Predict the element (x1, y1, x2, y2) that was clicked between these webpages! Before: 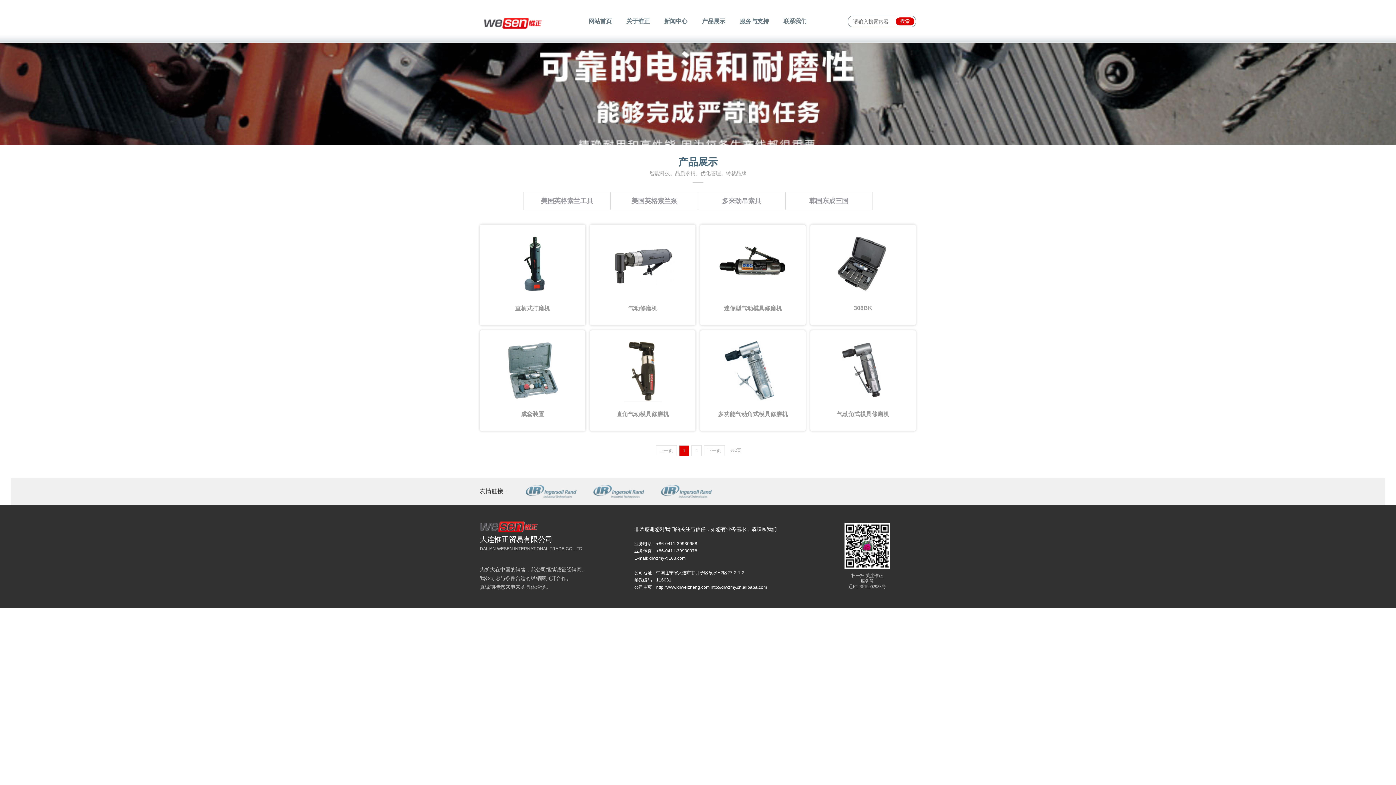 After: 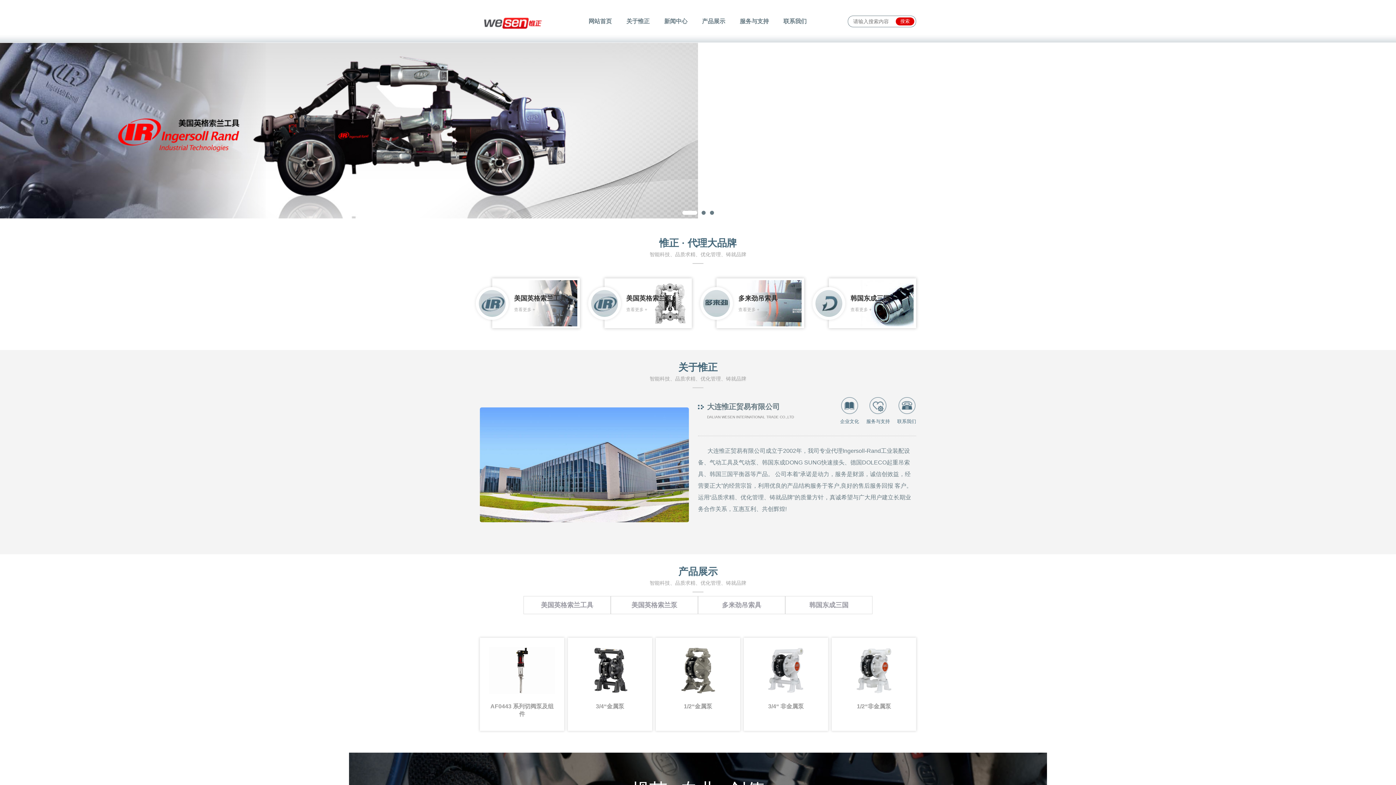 Action: bbox: (480, 11, 547, 31)